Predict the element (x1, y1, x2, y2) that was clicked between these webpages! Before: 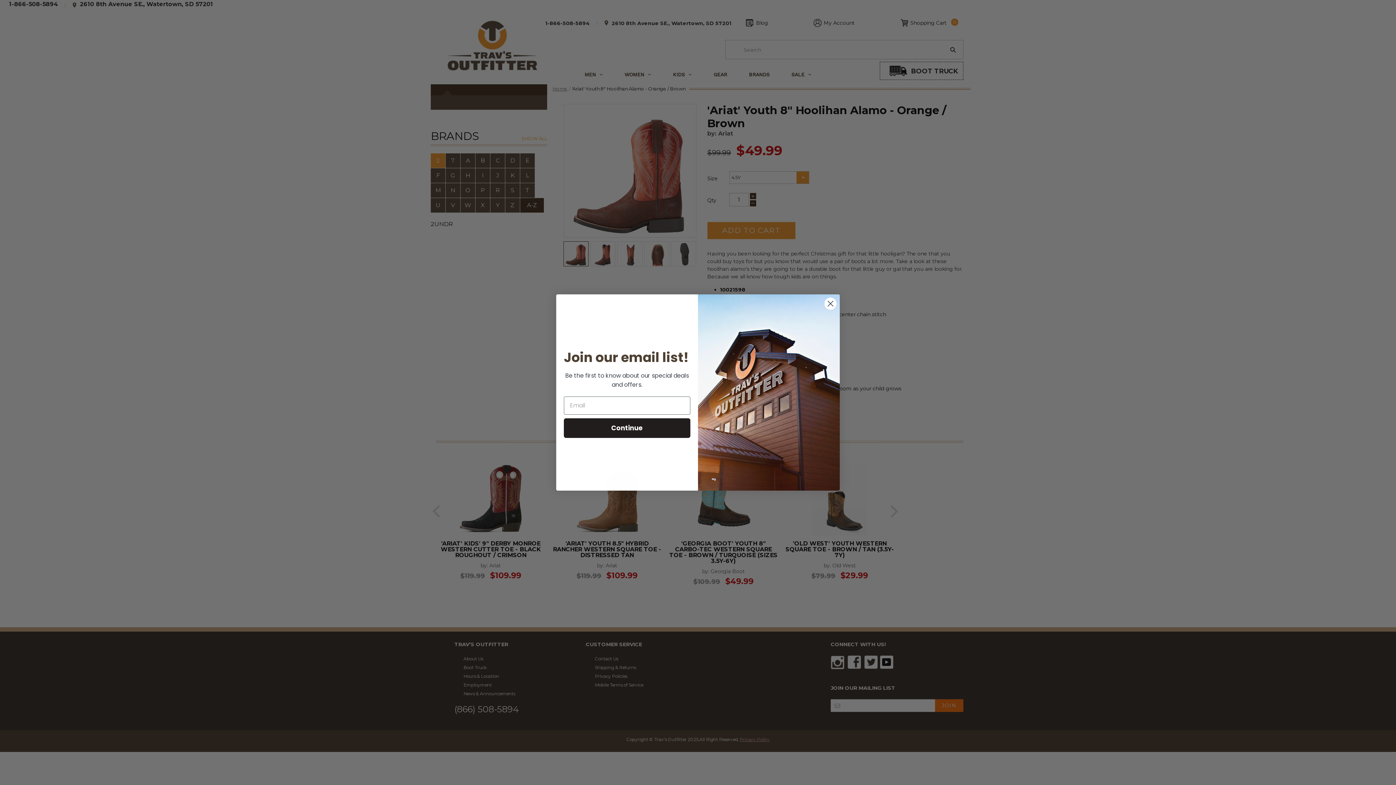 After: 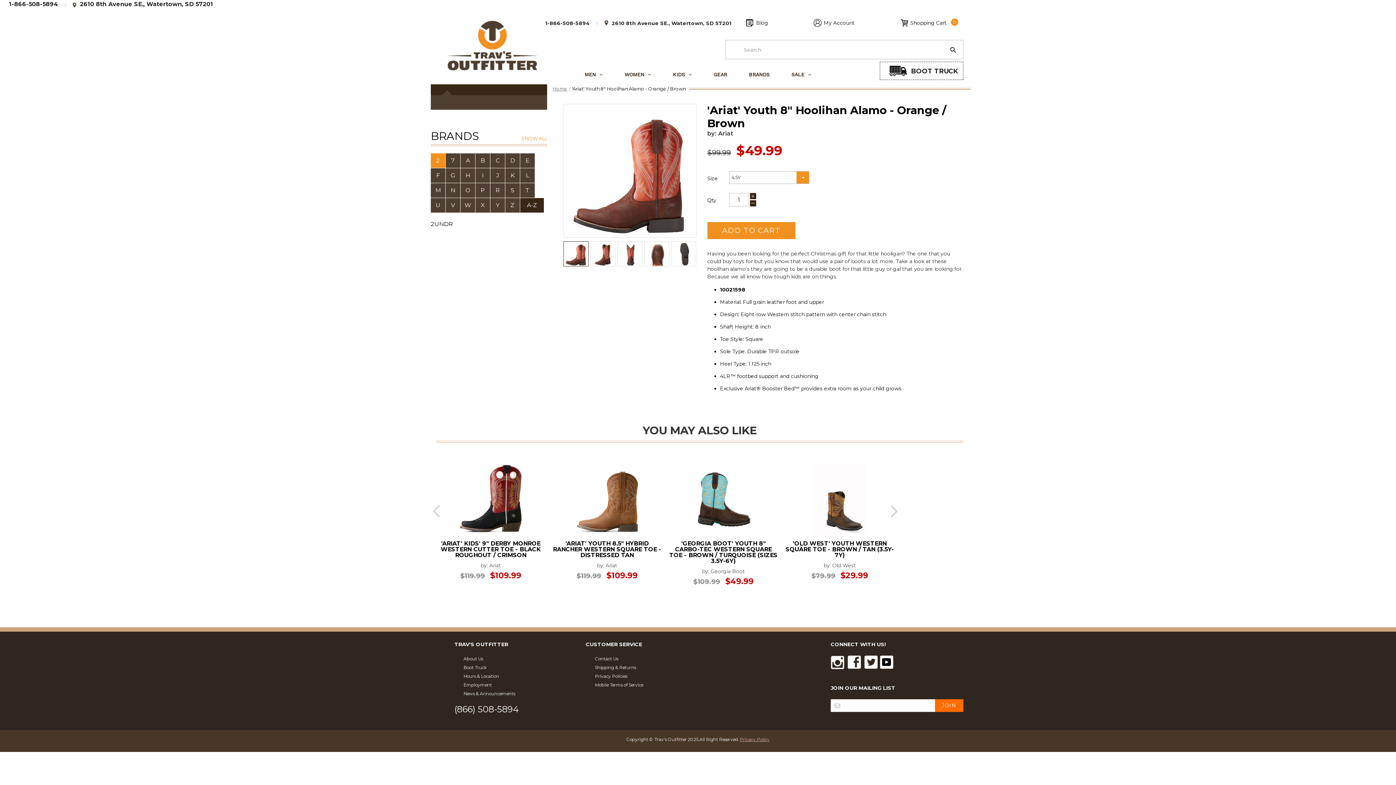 Action: label: Close dialog bbox: (824, 297, 837, 310)